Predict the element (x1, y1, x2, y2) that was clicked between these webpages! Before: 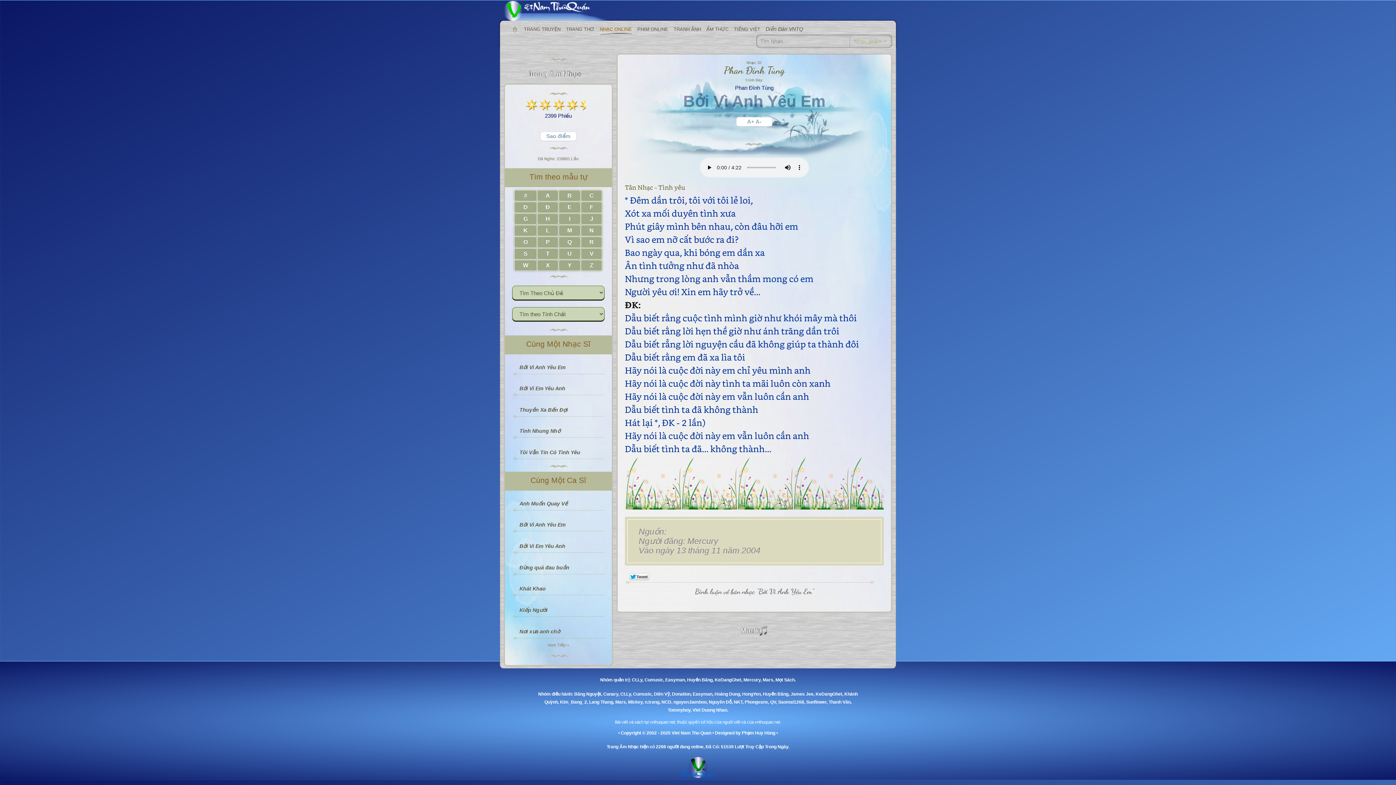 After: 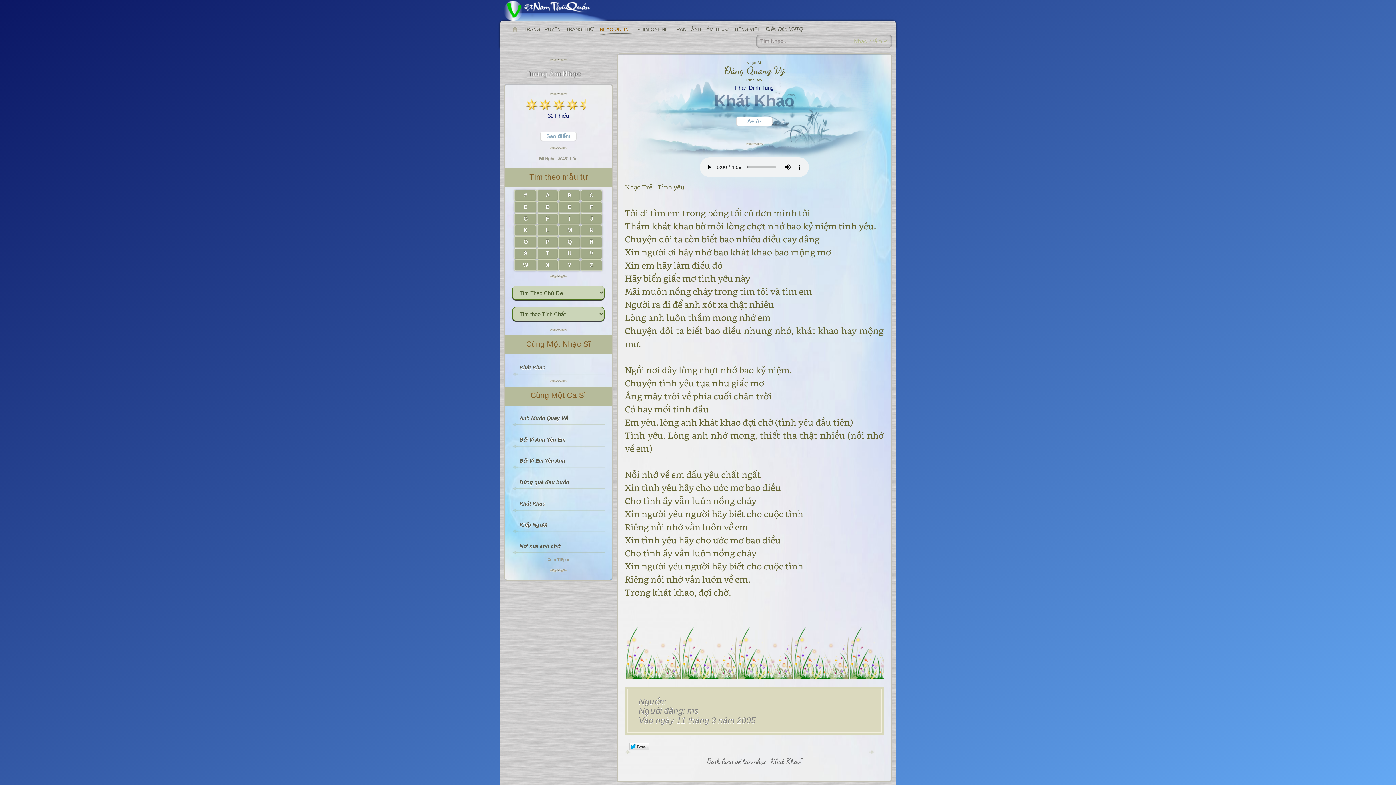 Action: label: Khát Khao bbox: (519, 585, 604, 595)